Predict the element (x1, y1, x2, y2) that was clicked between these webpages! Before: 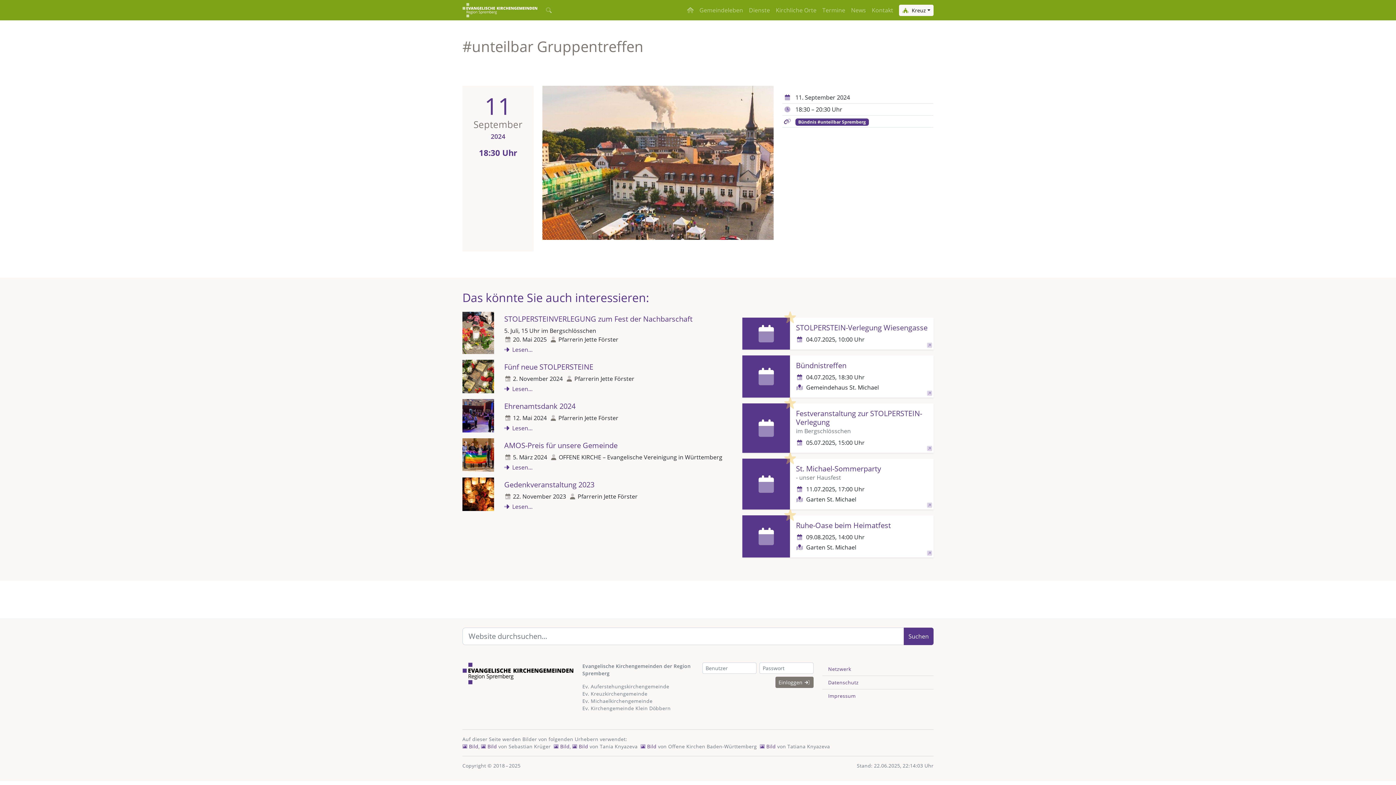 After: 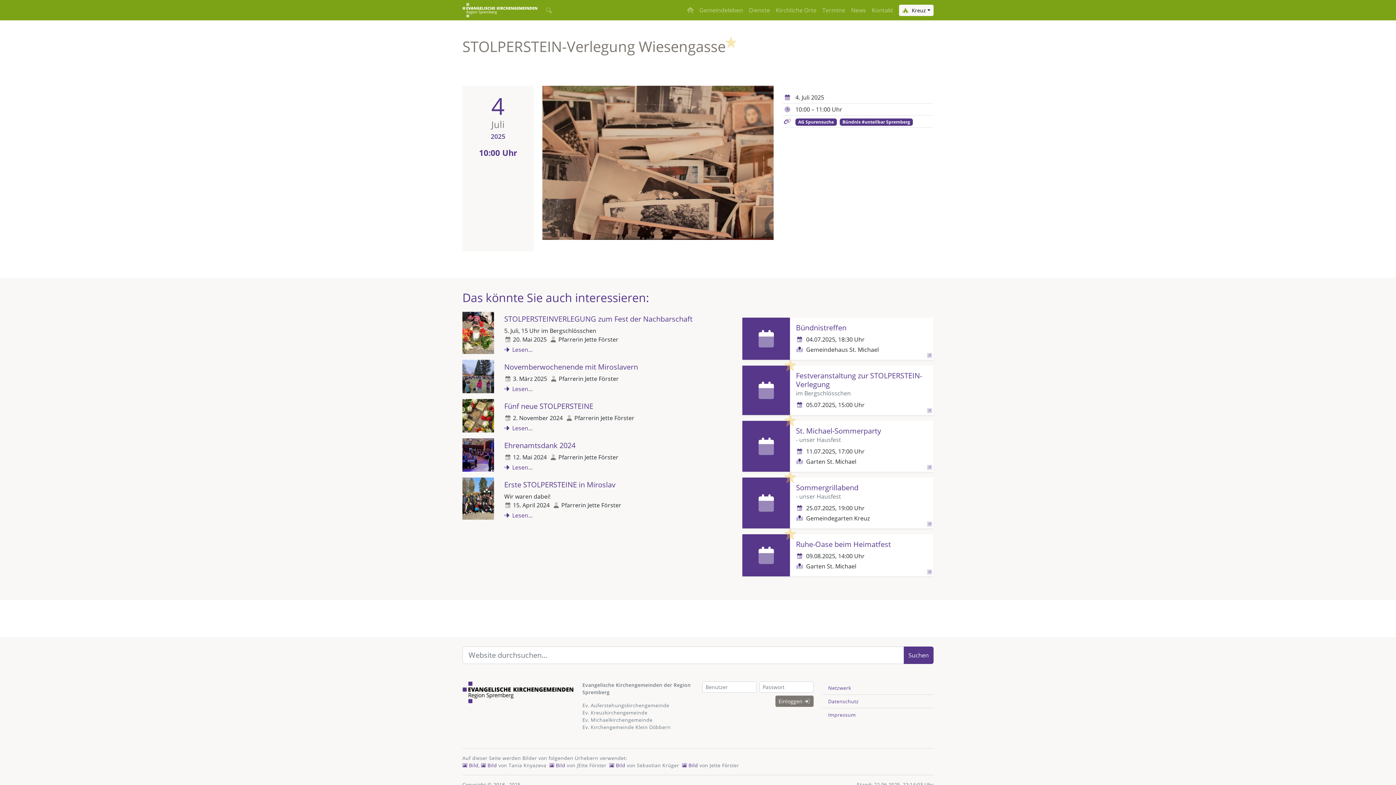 Action: bbox: (796, 322, 927, 332) label: STOLPERSTEIN-Verlegung Wiesengasse